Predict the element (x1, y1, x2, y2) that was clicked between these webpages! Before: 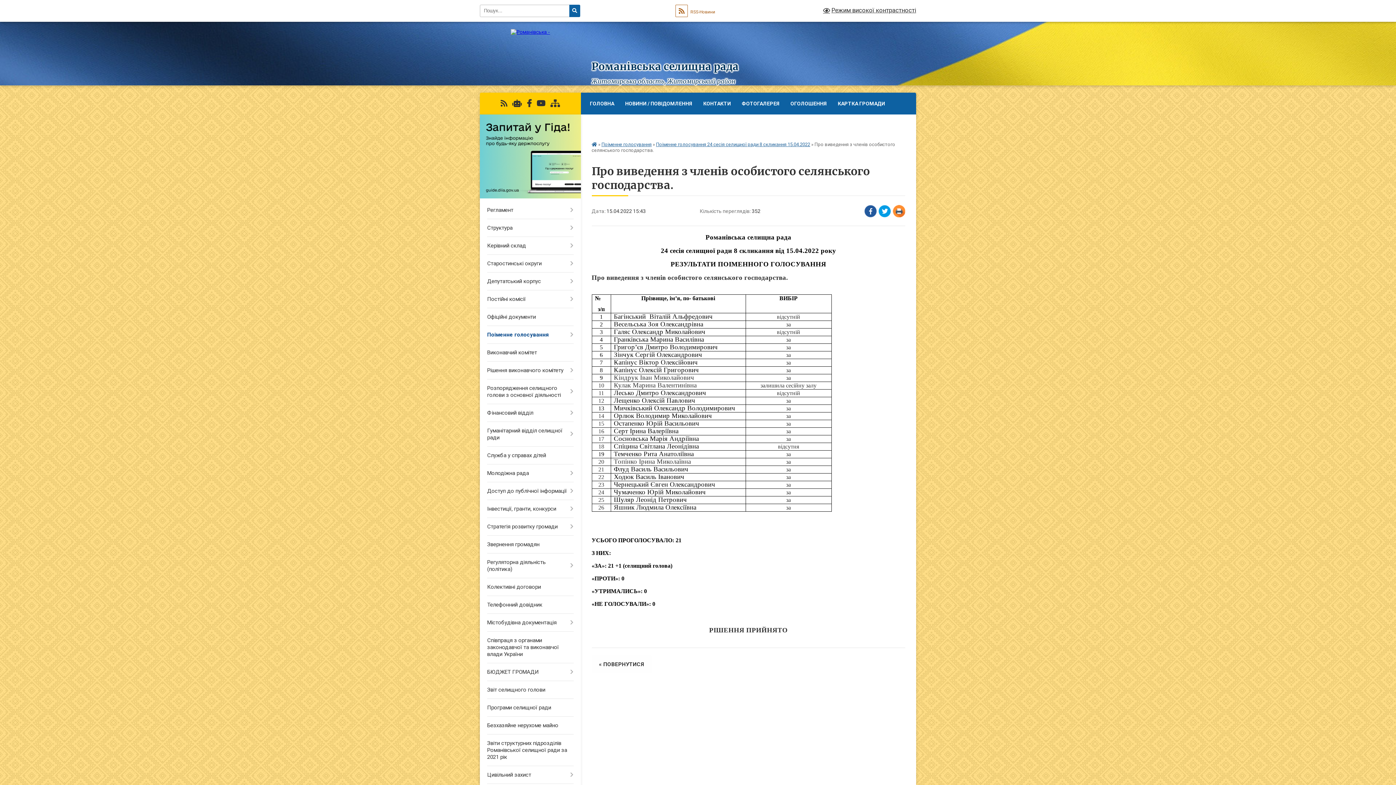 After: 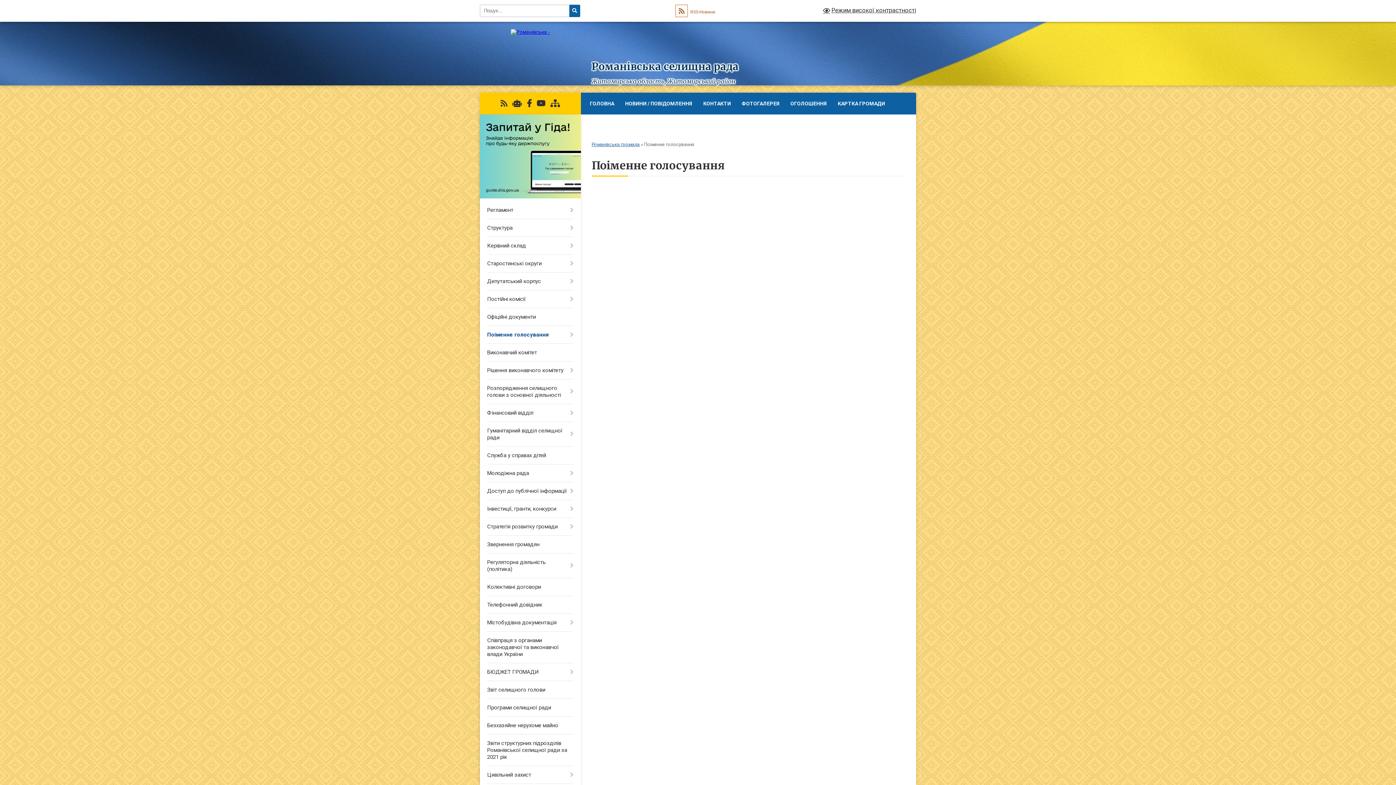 Action: bbox: (601, 141, 651, 147) label: Поіменне голосування